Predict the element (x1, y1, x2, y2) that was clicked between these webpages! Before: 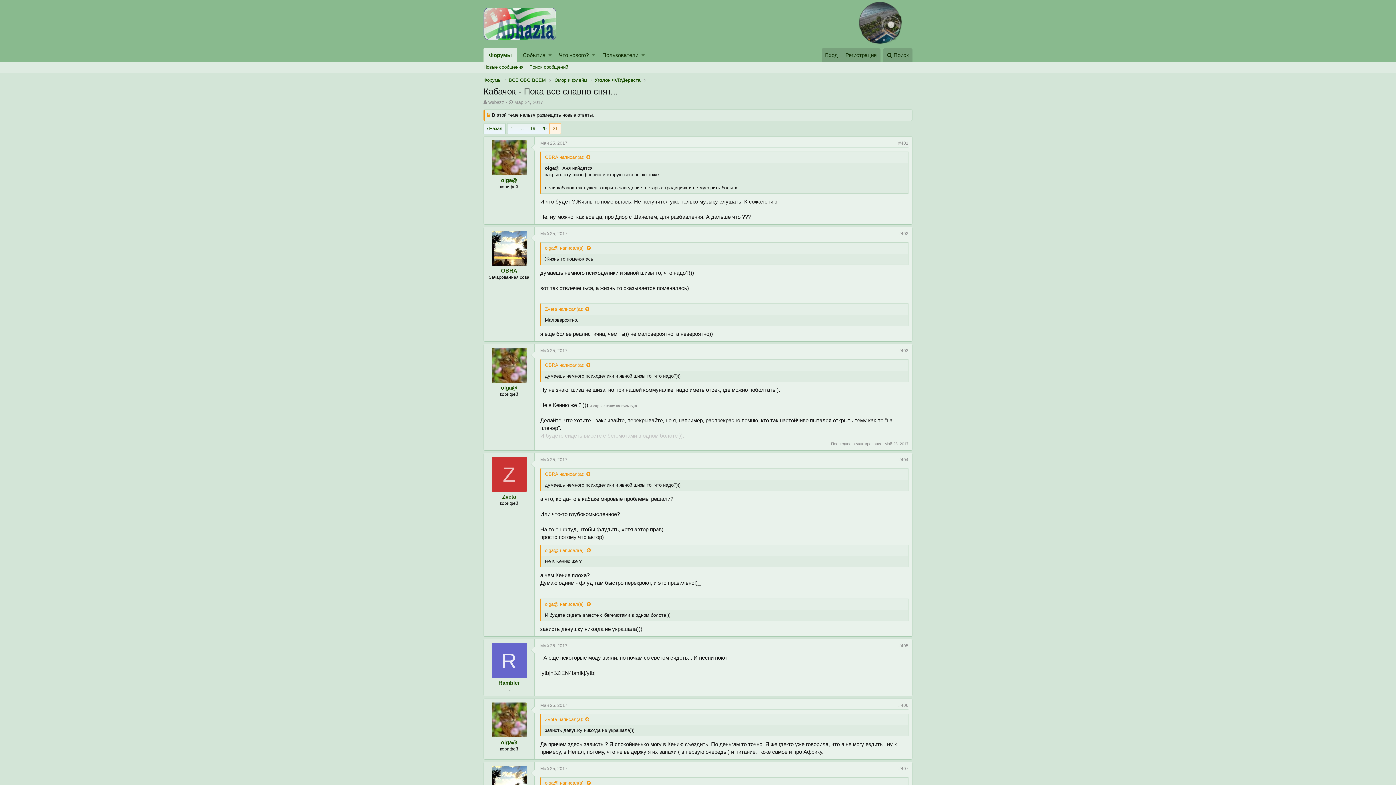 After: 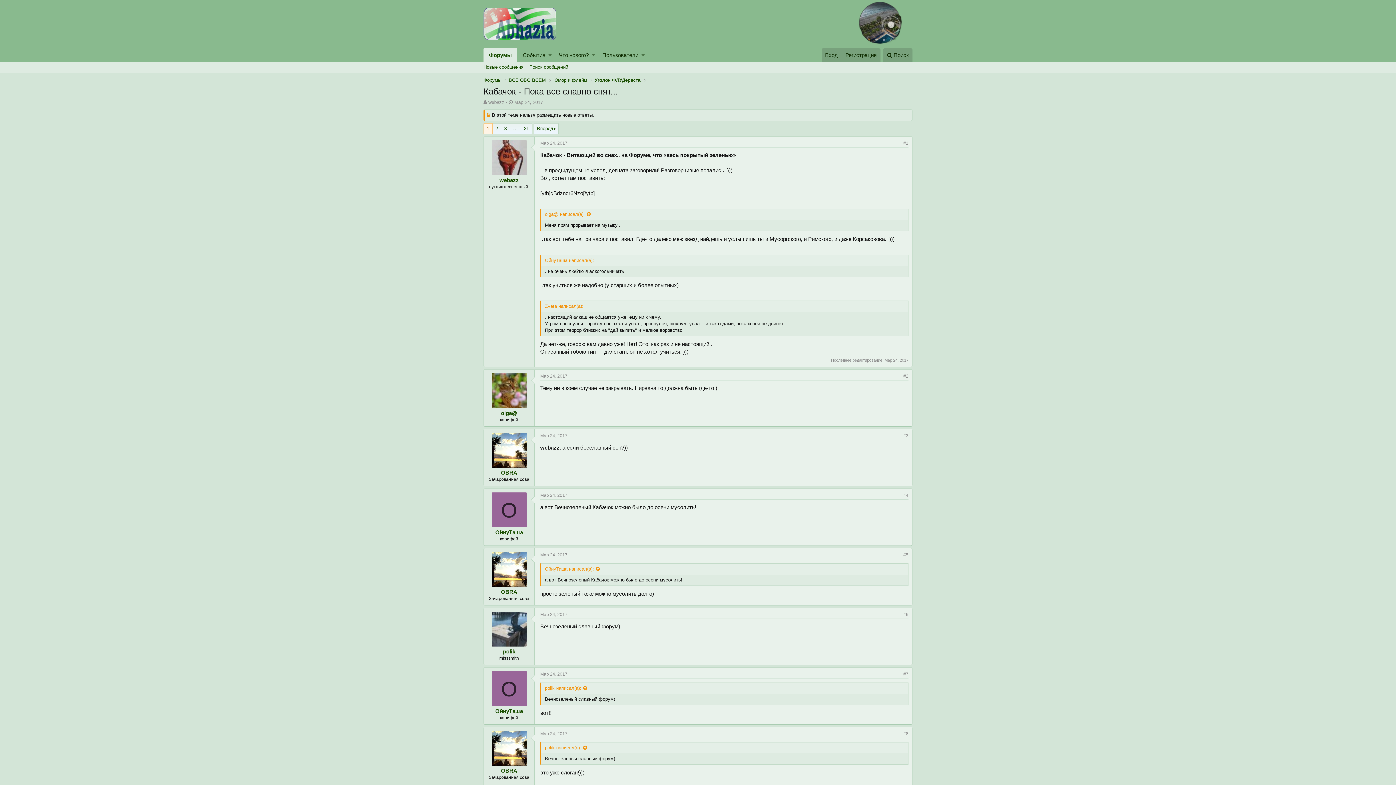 Action: bbox: (514, 99, 543, 105) label: Мар 24, 2017